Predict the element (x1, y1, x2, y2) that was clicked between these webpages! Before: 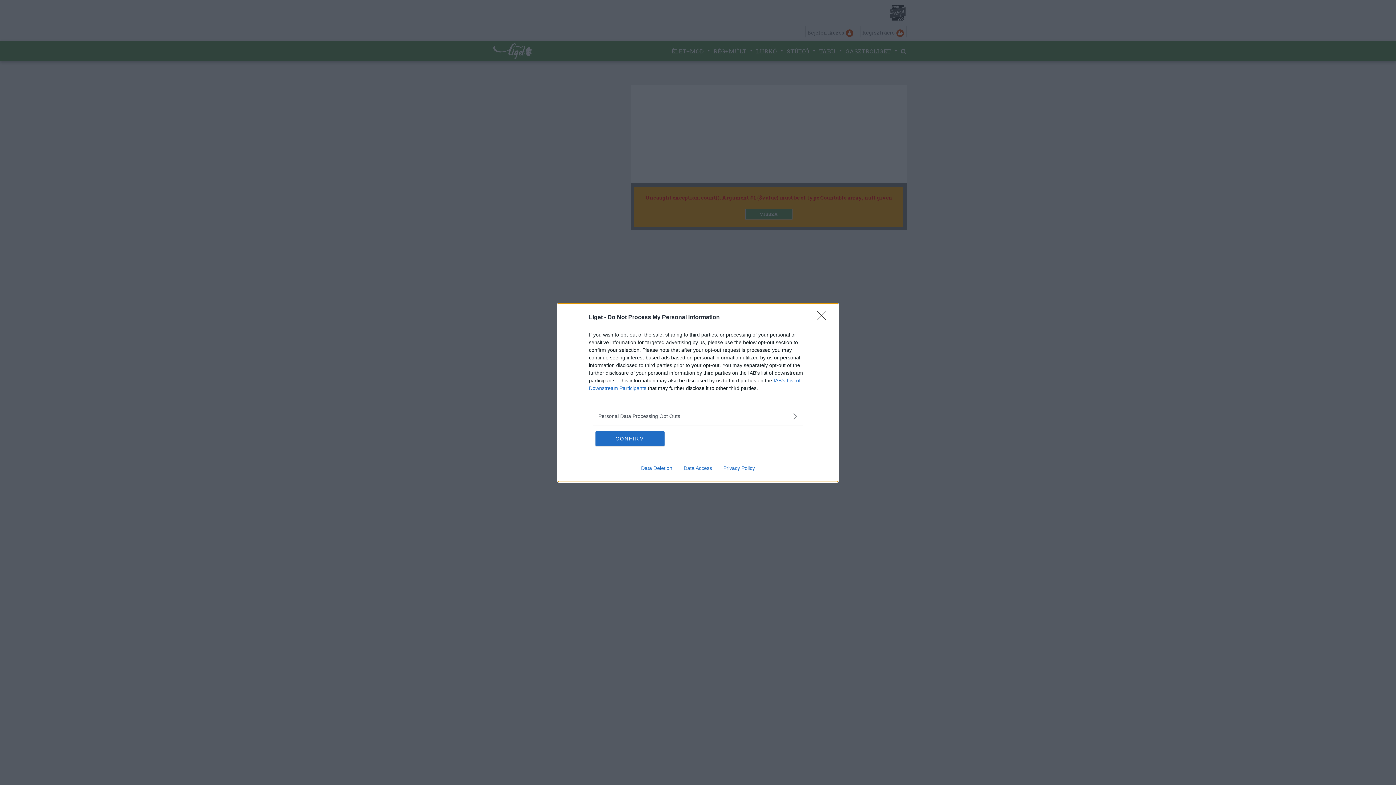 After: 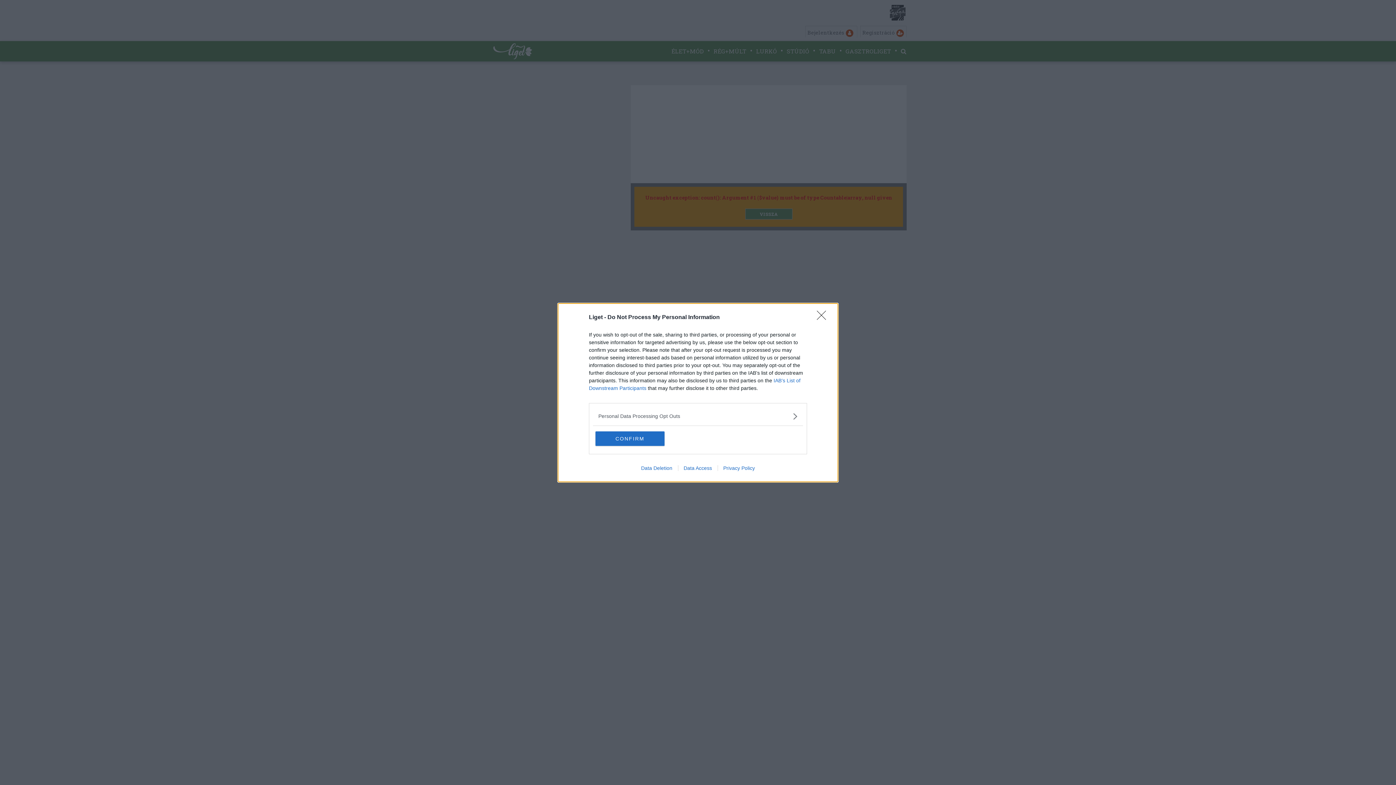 Action: label: Data Deletion bbox: (635, 465, 678, 471)